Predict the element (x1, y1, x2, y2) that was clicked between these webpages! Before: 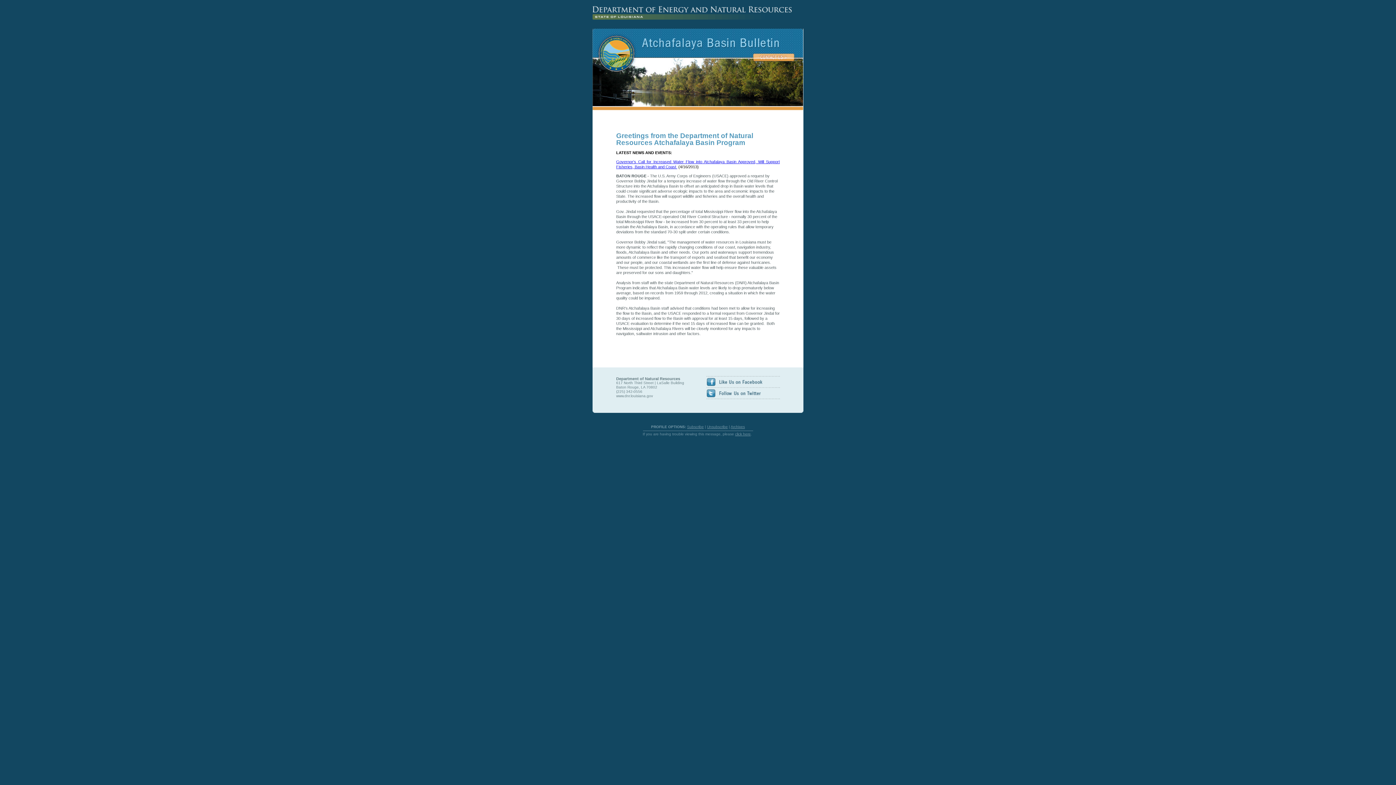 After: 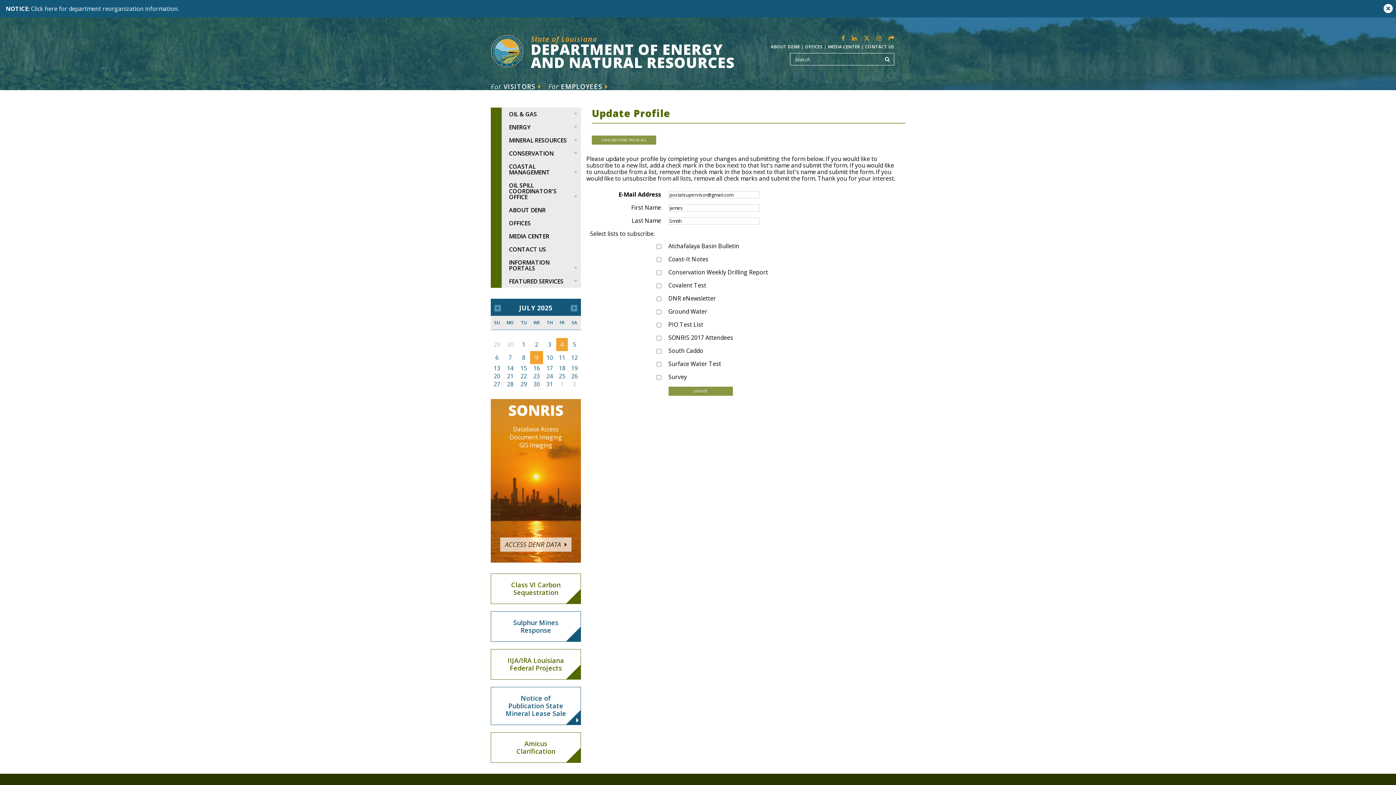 Action: bbox: (707, 425, 728, 429) label: Unsubscribe